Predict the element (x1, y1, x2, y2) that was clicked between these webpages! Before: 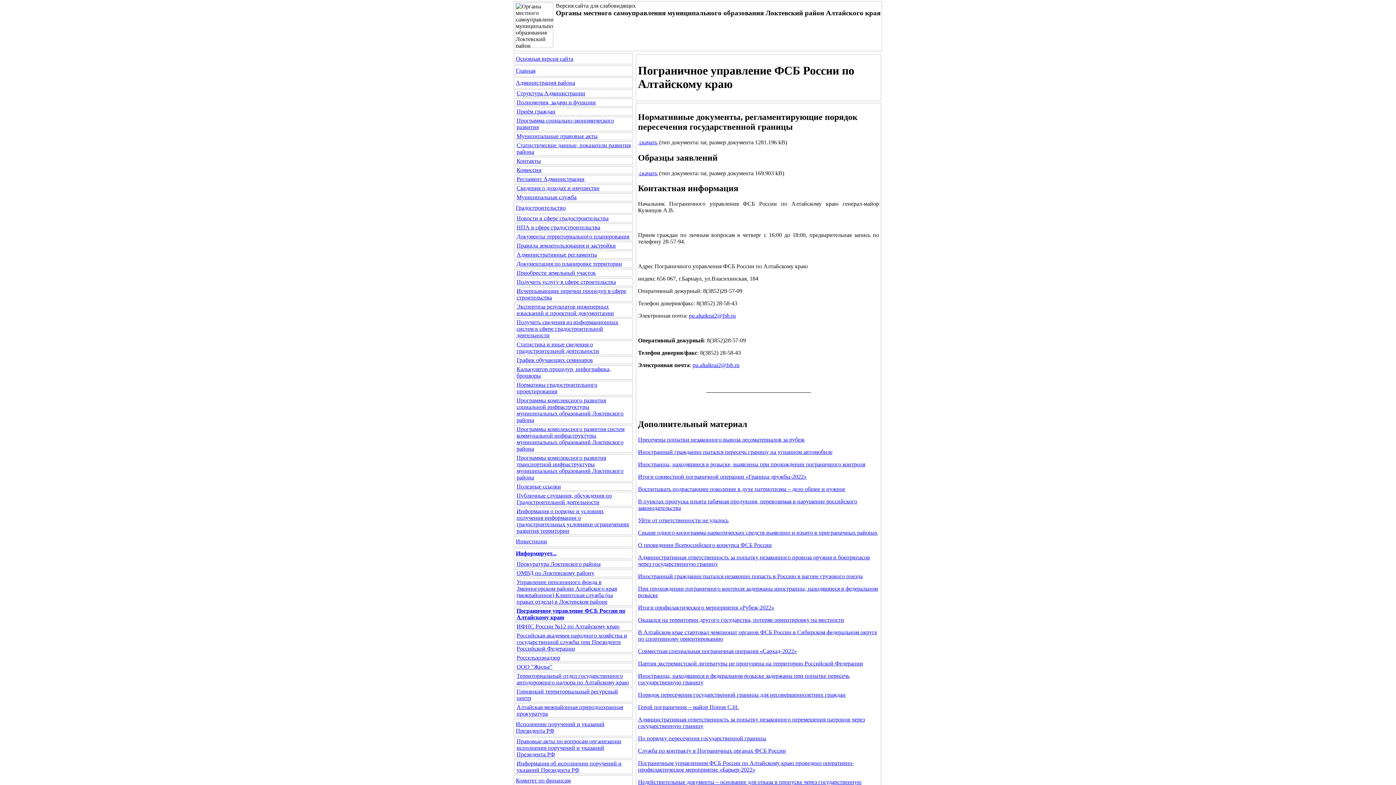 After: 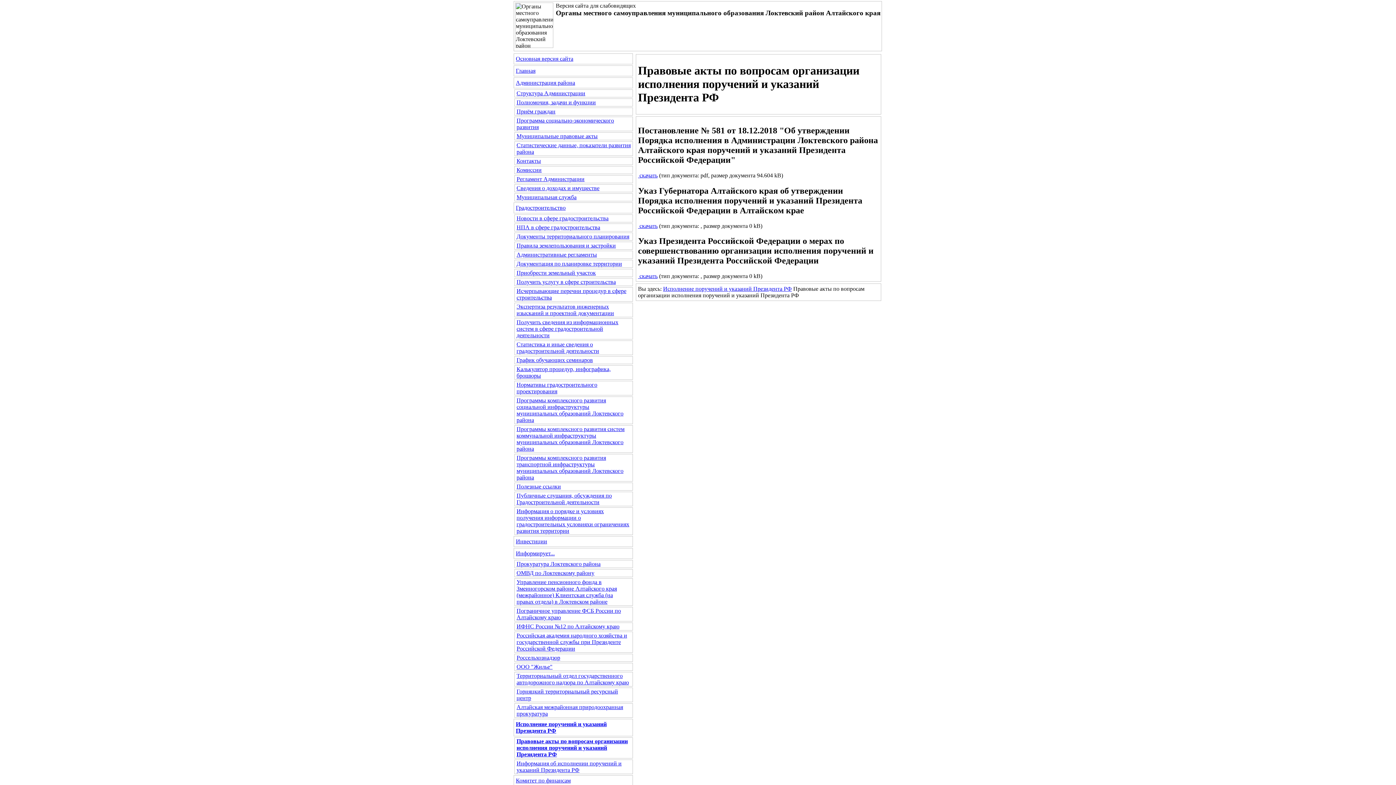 Action: bbox: (516, 738, 621, 757) label: Правовые акты по вопросам организации исполнения поручений и указаний Президента РФ